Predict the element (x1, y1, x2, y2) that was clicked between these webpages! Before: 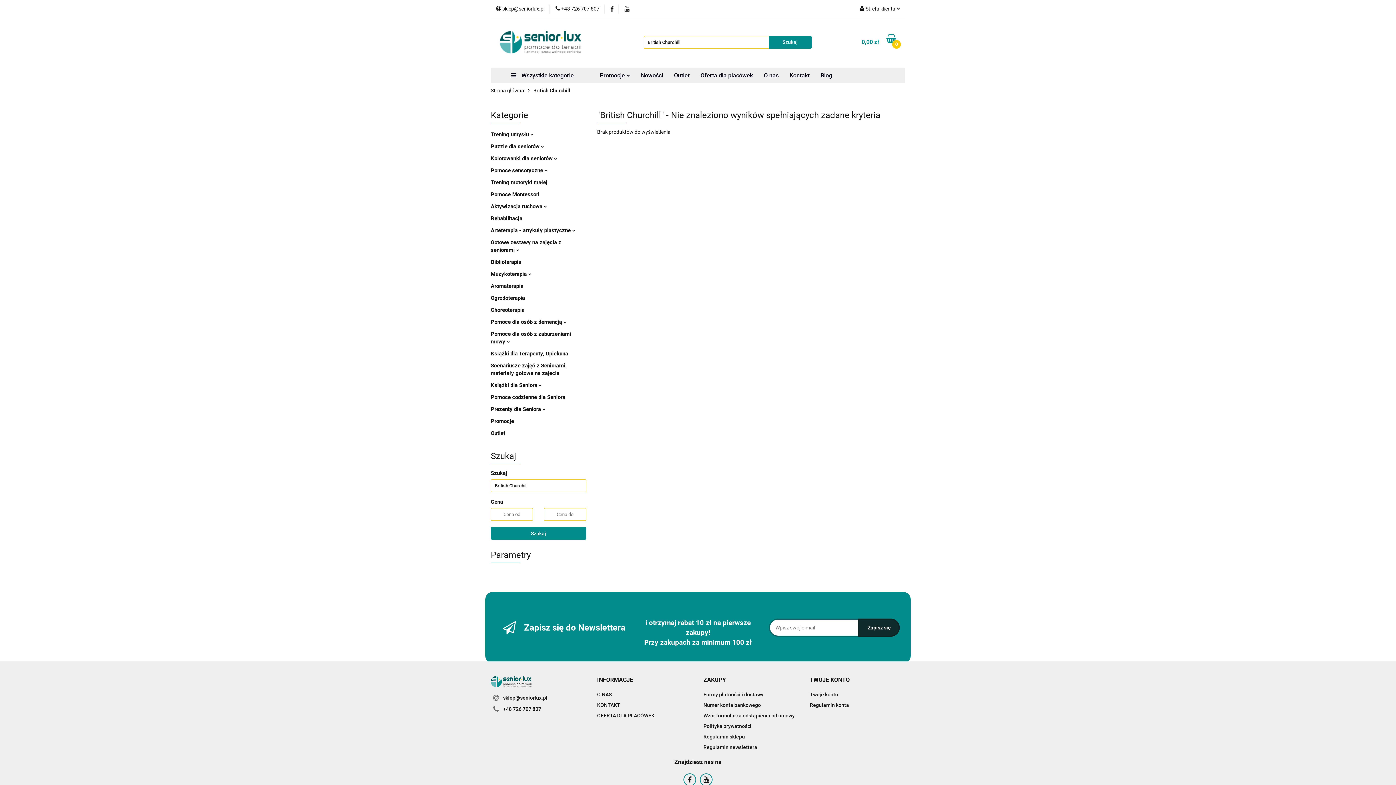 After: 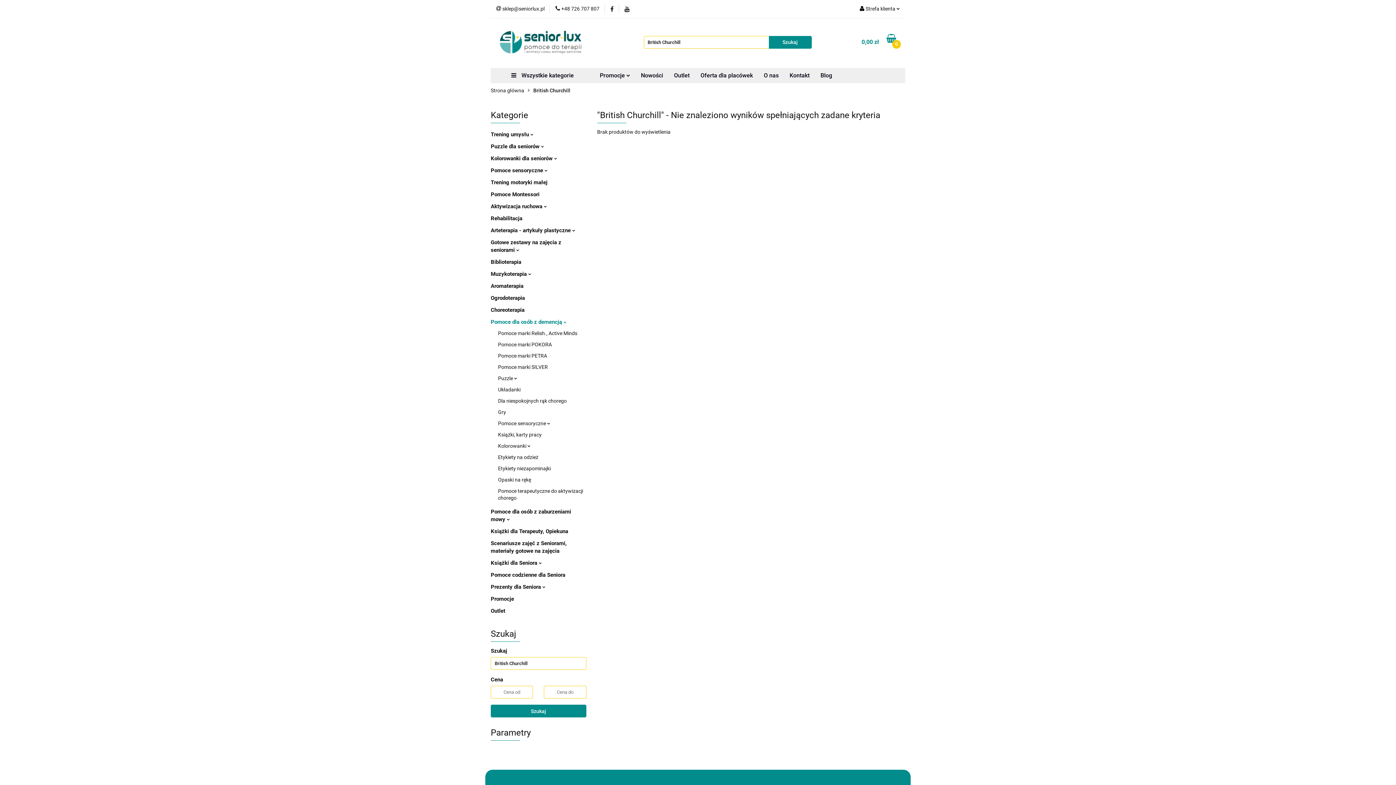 Action: bbox: (490, 318, 566, 325) label: Pomoce dla osób z demencją 